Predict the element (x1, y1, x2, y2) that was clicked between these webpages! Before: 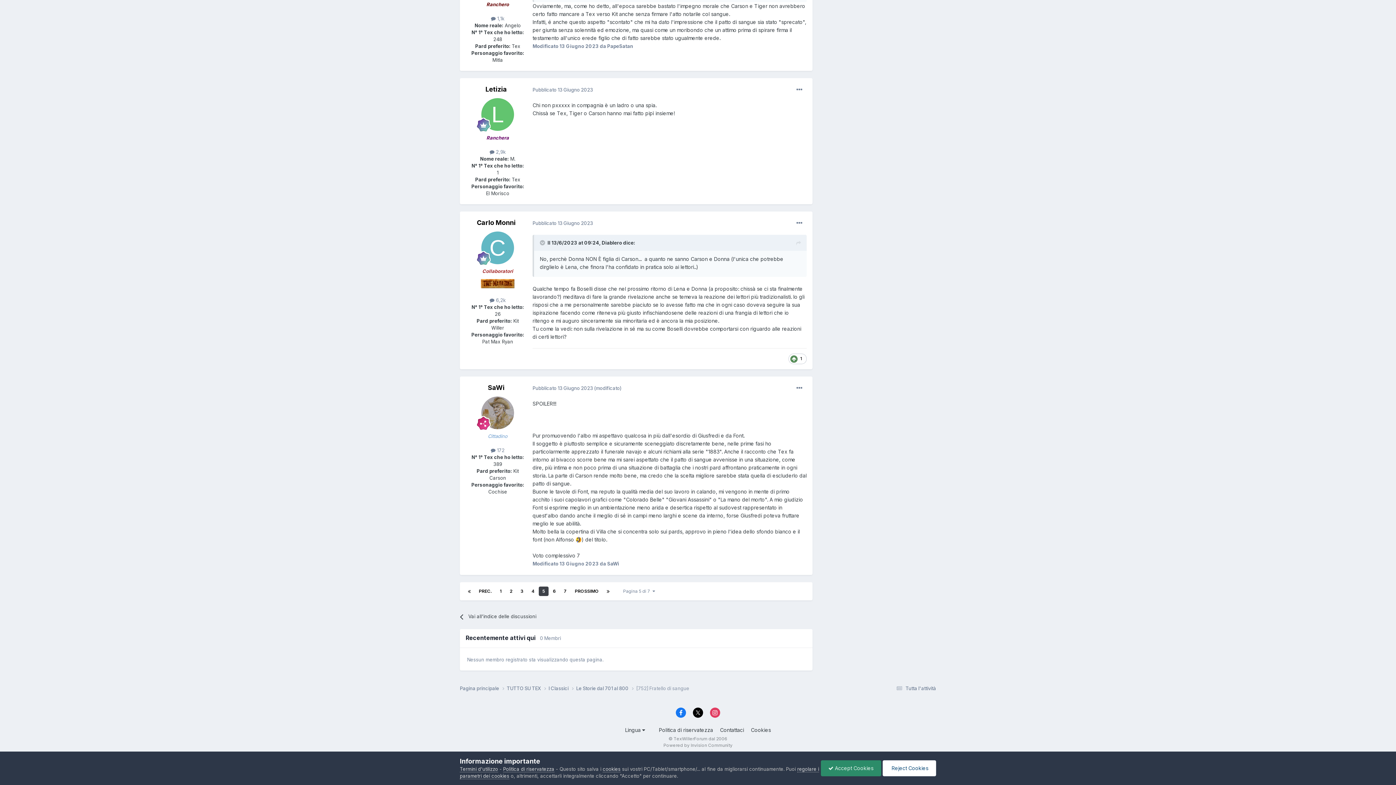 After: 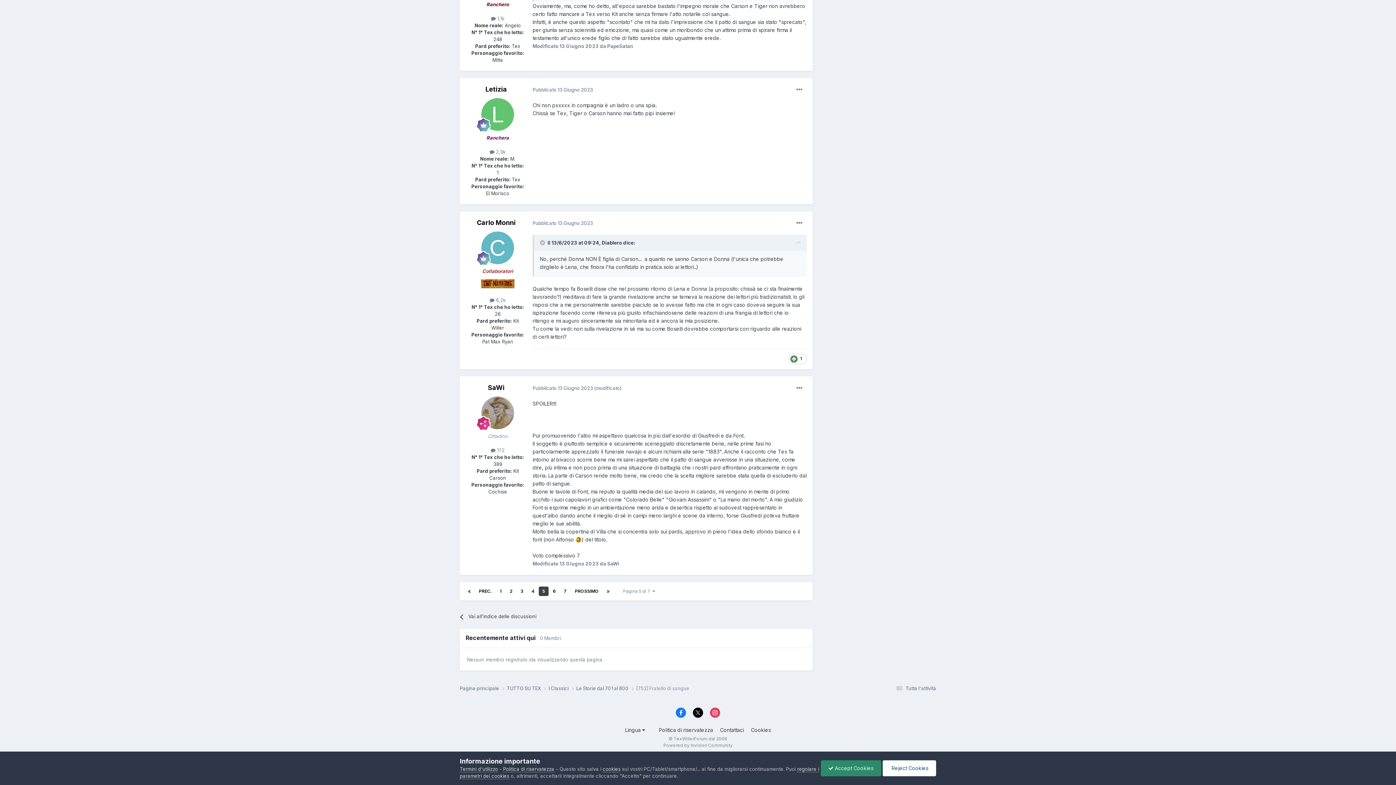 Action: bbox: (710, 708, 720, 718)